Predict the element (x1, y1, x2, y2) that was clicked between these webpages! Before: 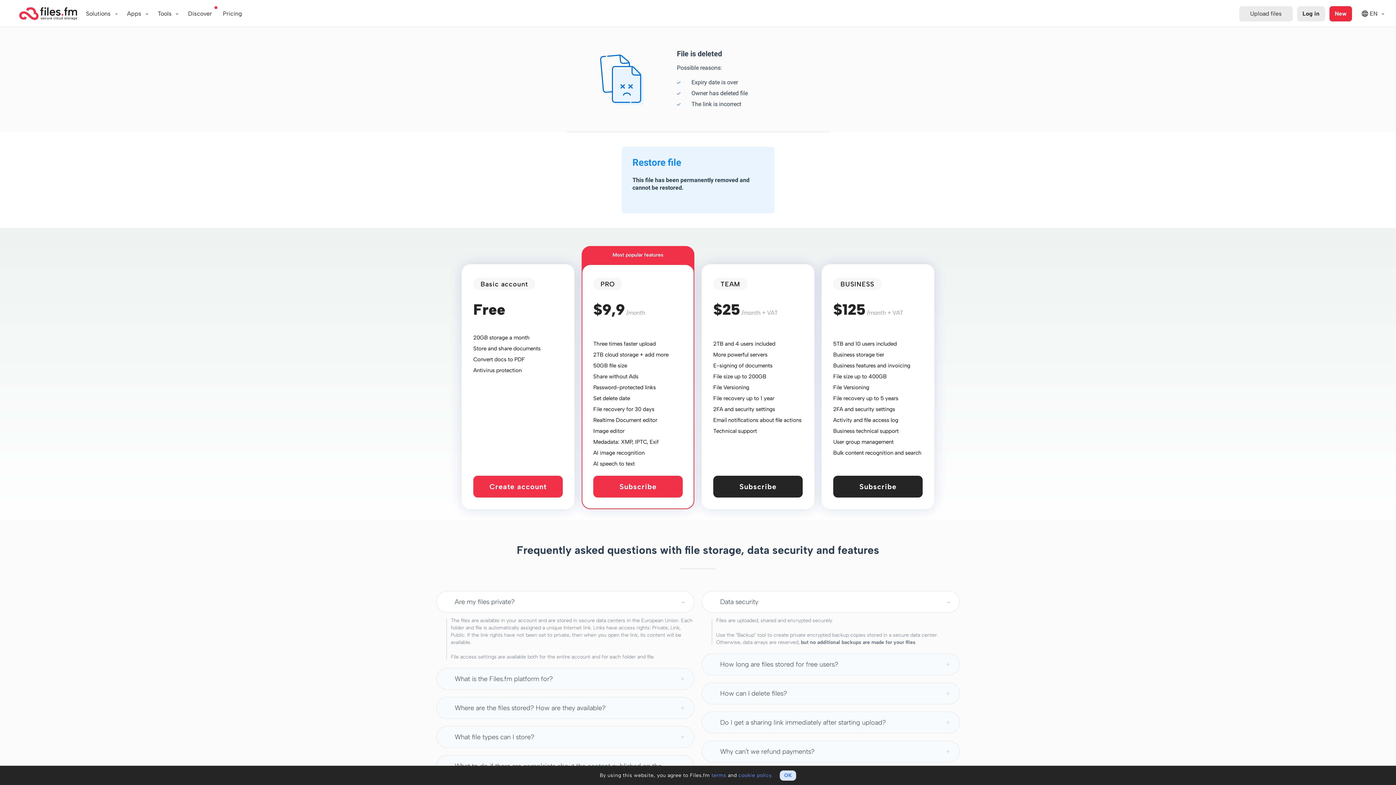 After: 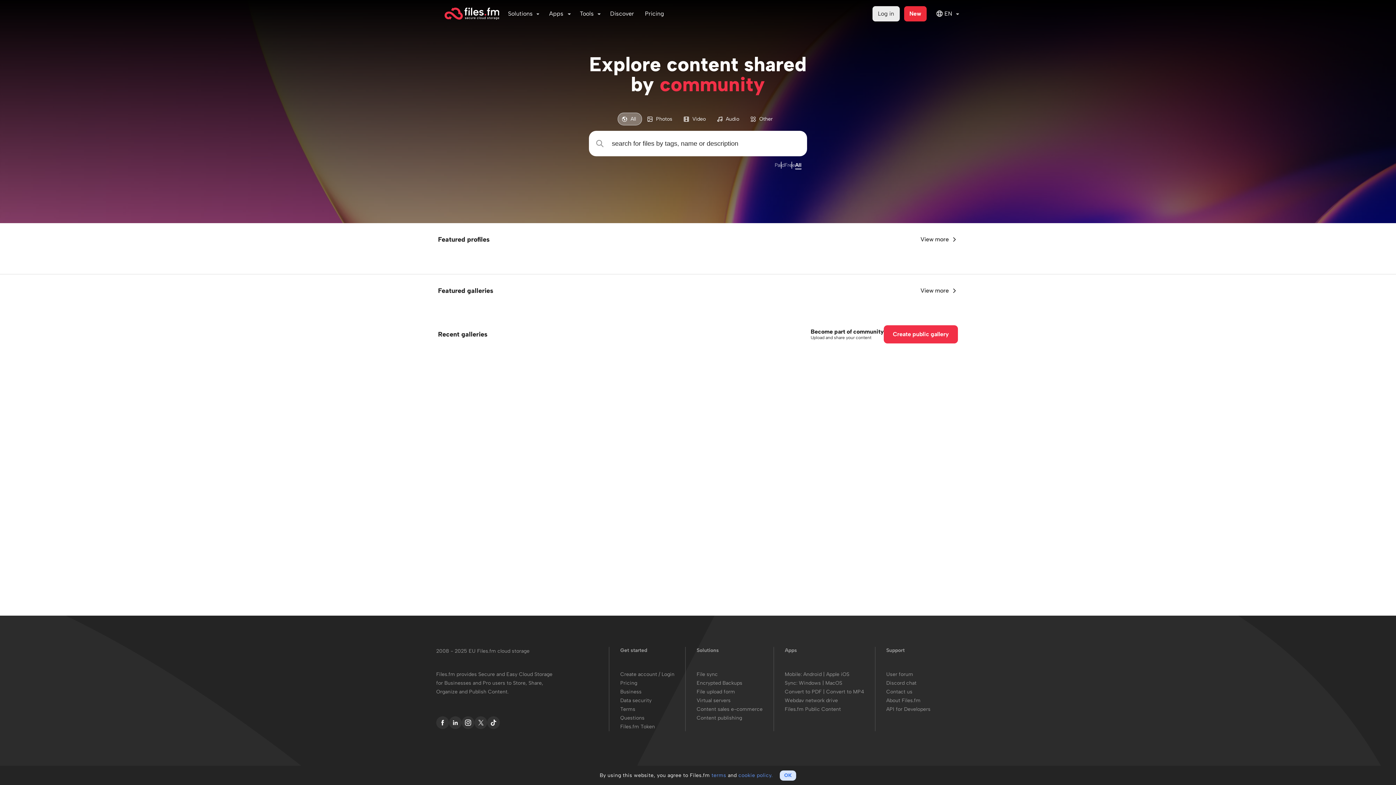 Action: bbox: (182, 6, 217, 21) label: Discover